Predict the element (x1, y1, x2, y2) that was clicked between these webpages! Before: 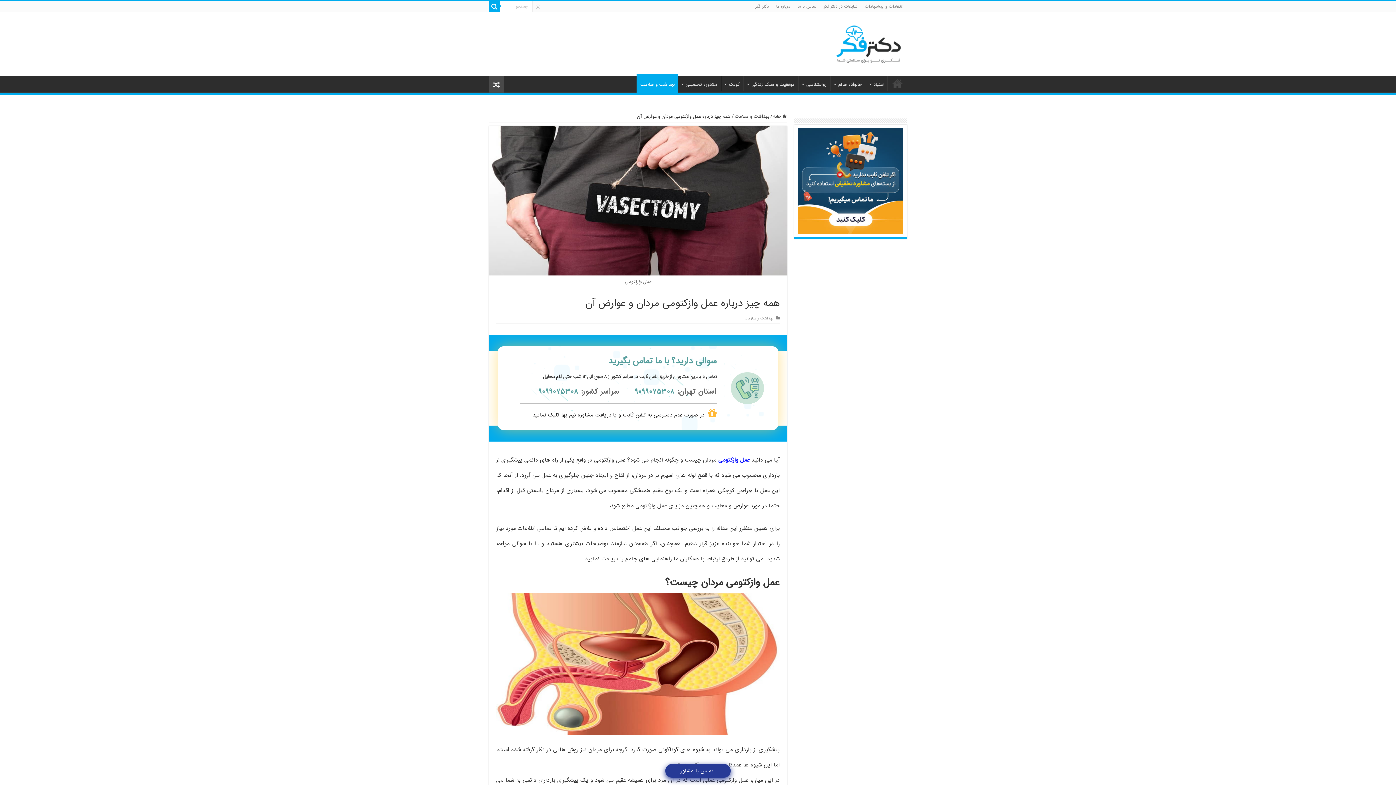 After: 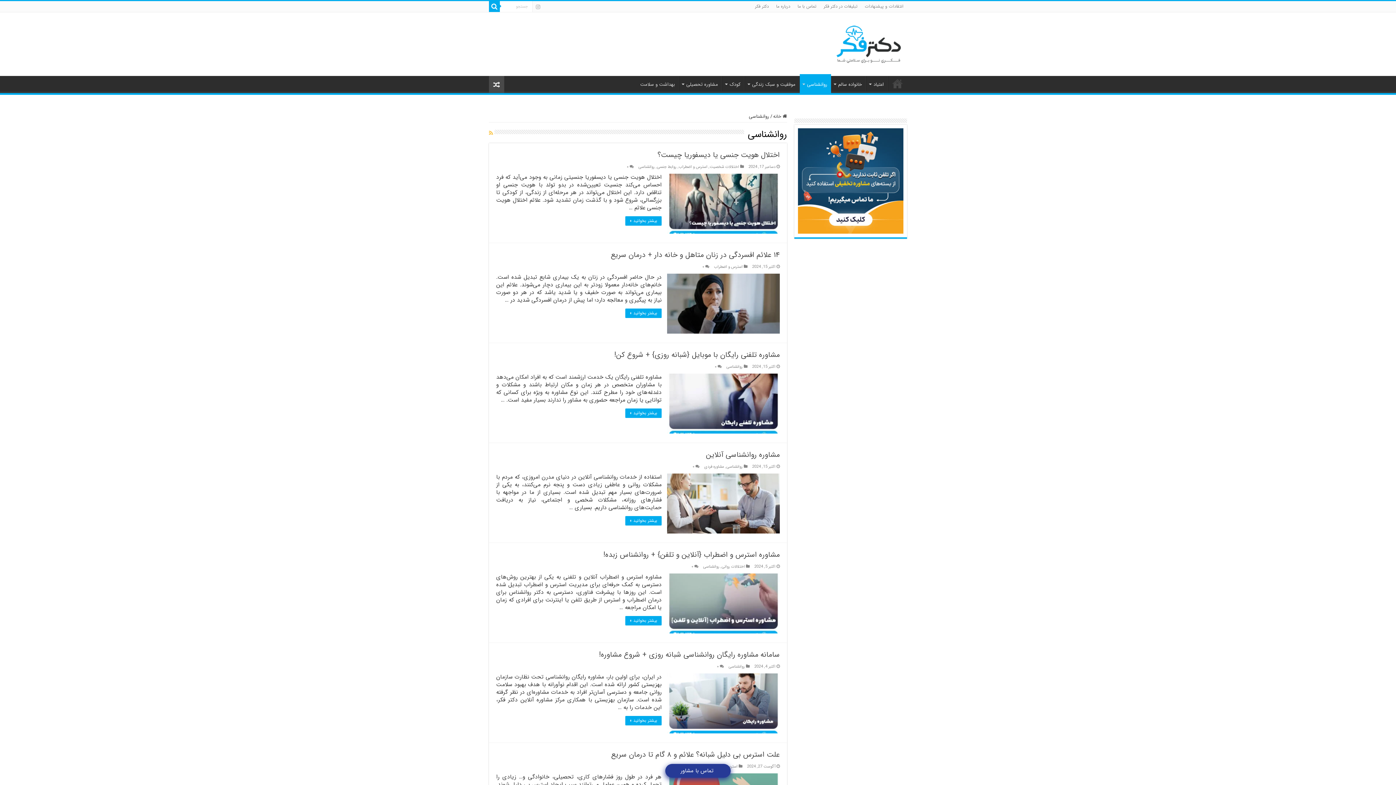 Action: label: روانشناسی bbox: (799, 76, 830, 91)